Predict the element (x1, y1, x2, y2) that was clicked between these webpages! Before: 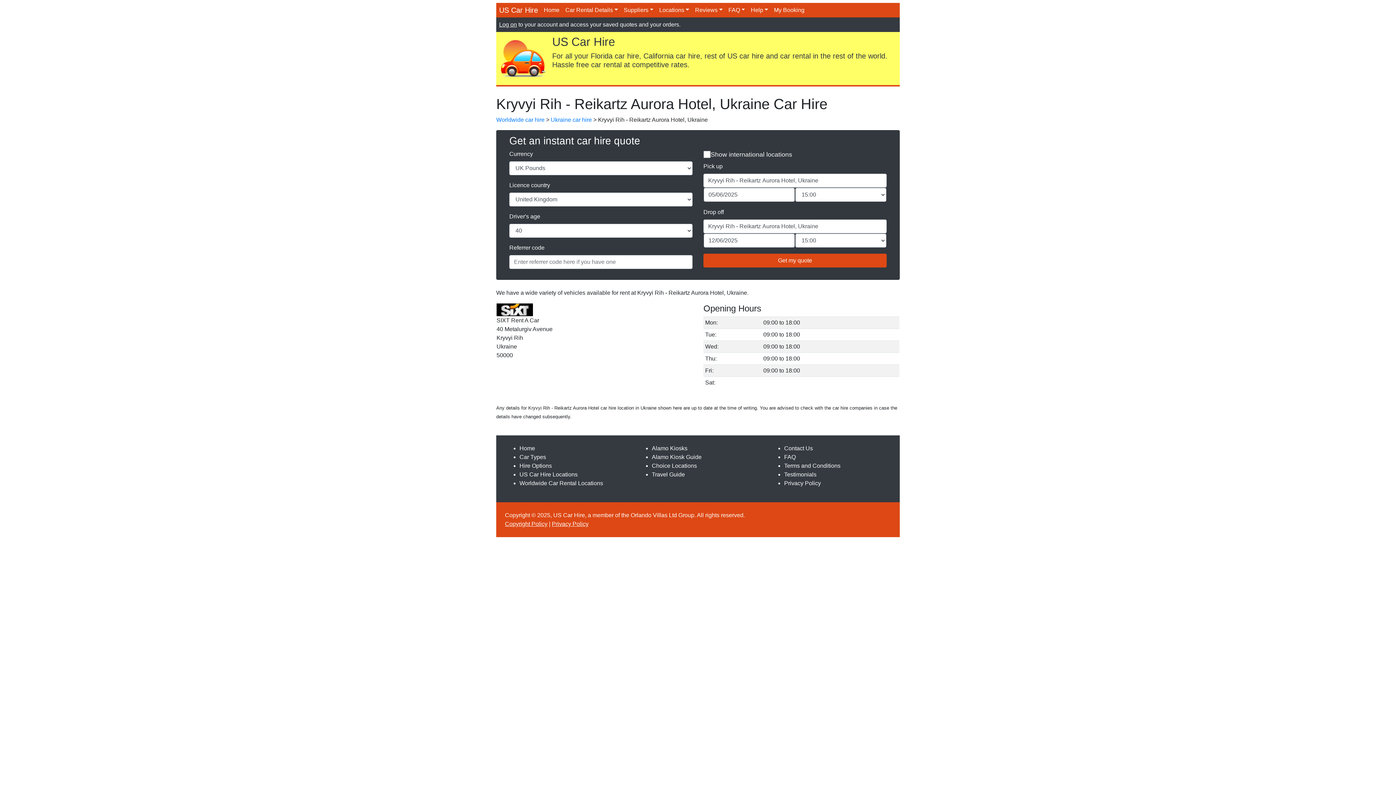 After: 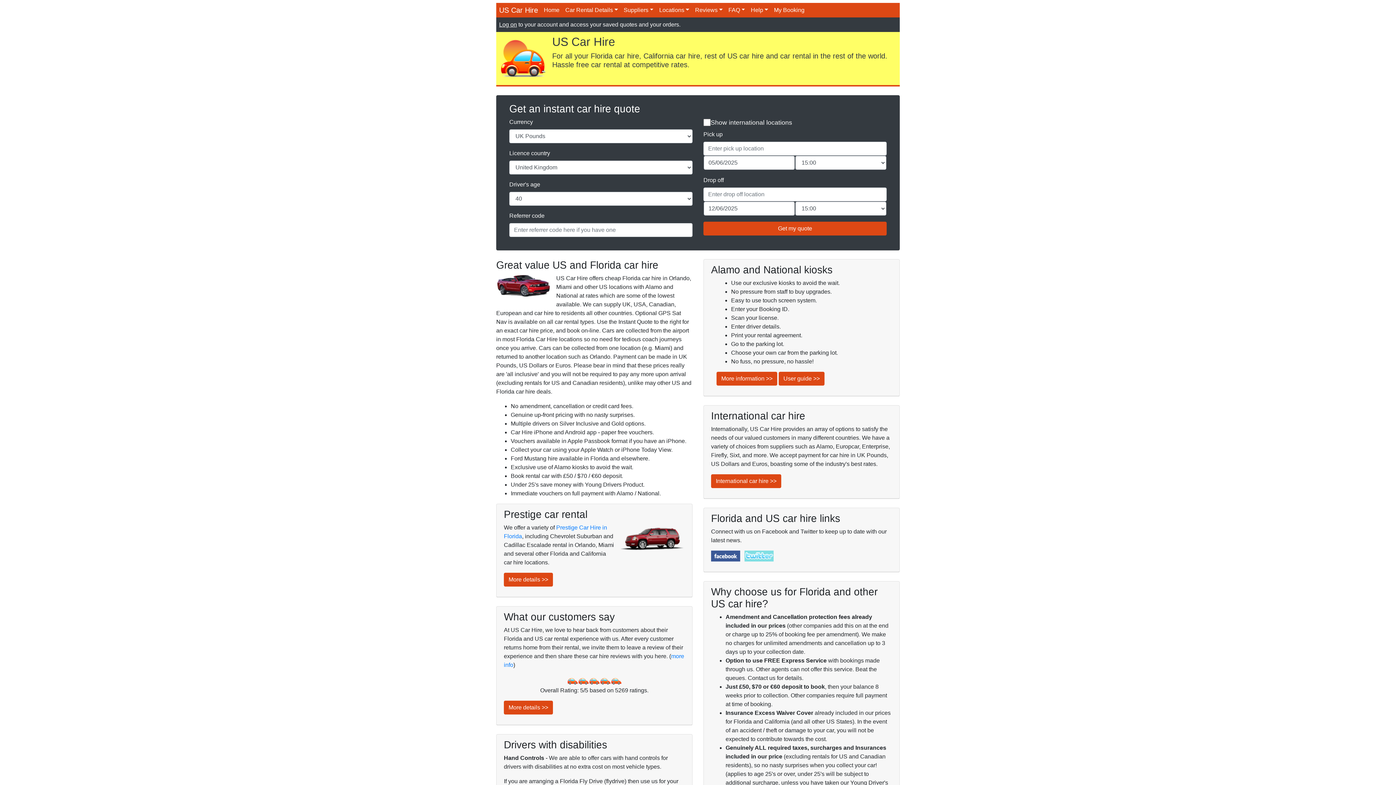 Action: label: Home bbox: (541, 2, 562, 17)